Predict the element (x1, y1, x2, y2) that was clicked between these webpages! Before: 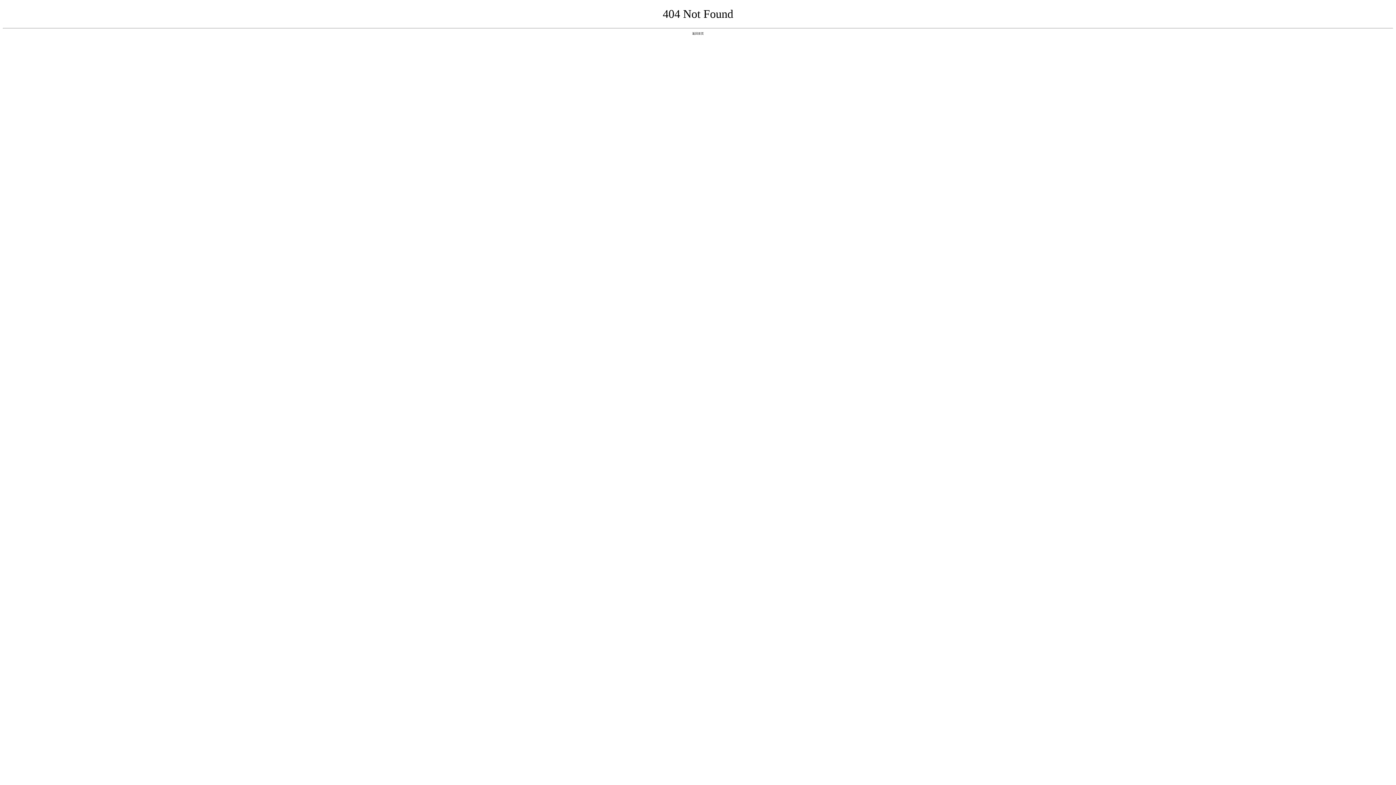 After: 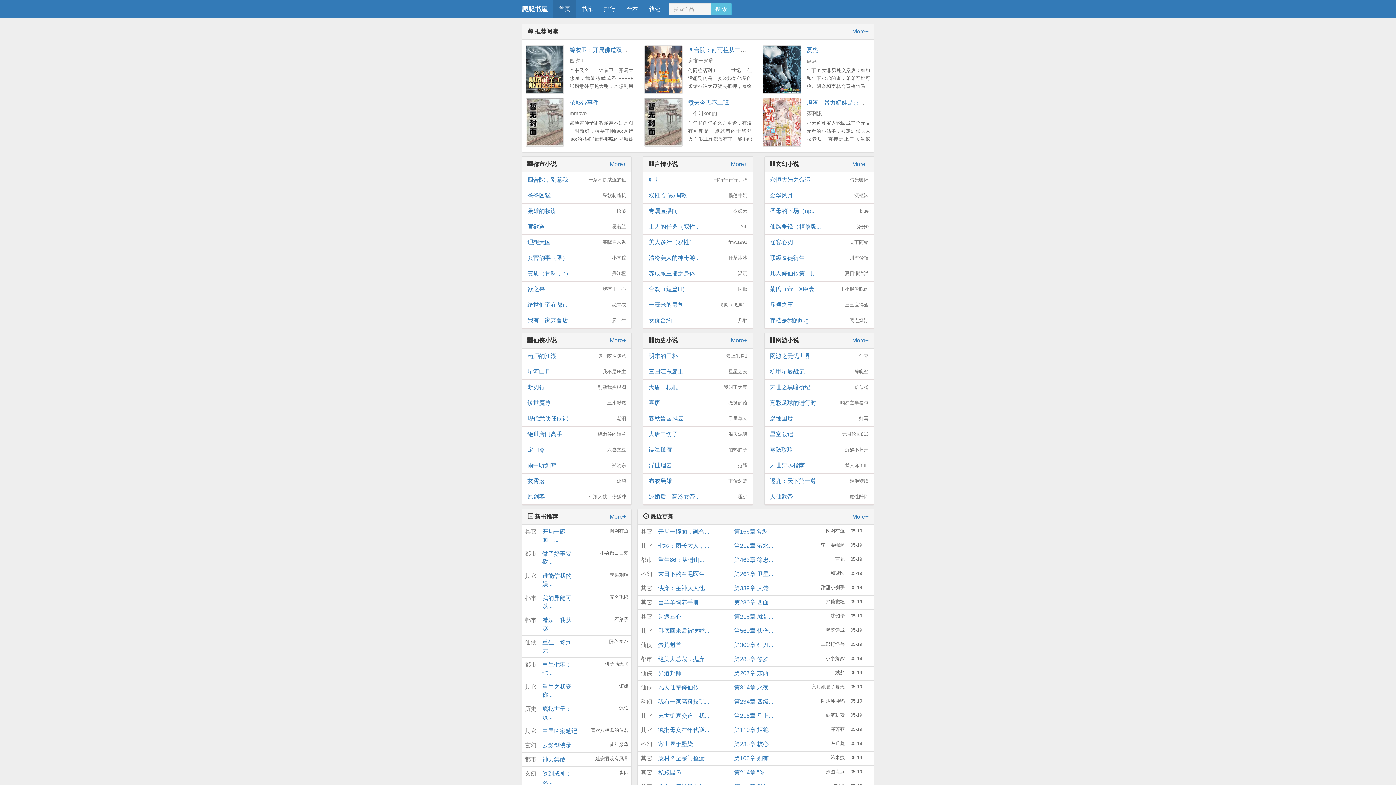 Action: label: 返回首页 bbox: (692, 31, 704, 35)